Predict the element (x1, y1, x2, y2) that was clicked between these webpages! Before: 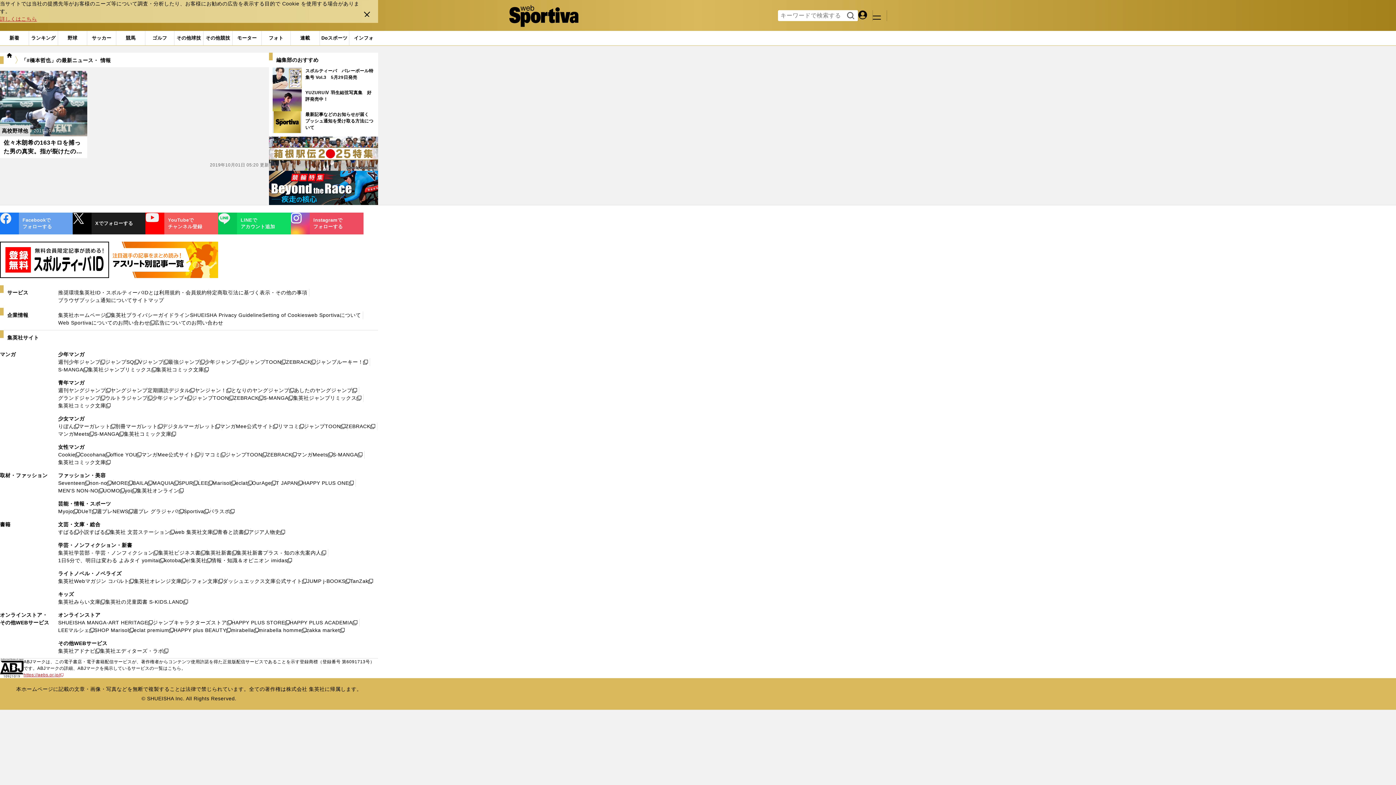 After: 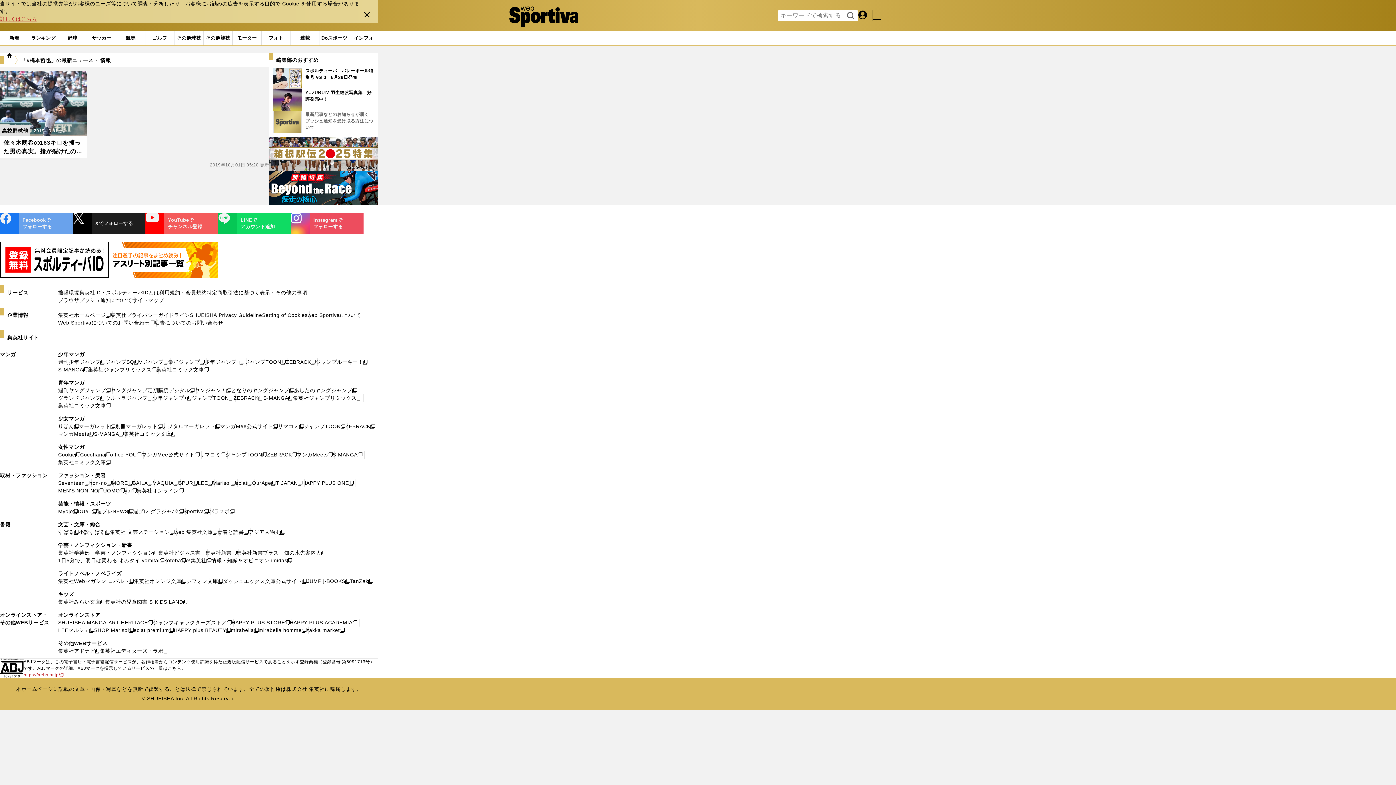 Action: label: 最新記事などのお知らせが届く　プッシュ通知を受け取る方法について bbox: (272, 111, 374, 133)